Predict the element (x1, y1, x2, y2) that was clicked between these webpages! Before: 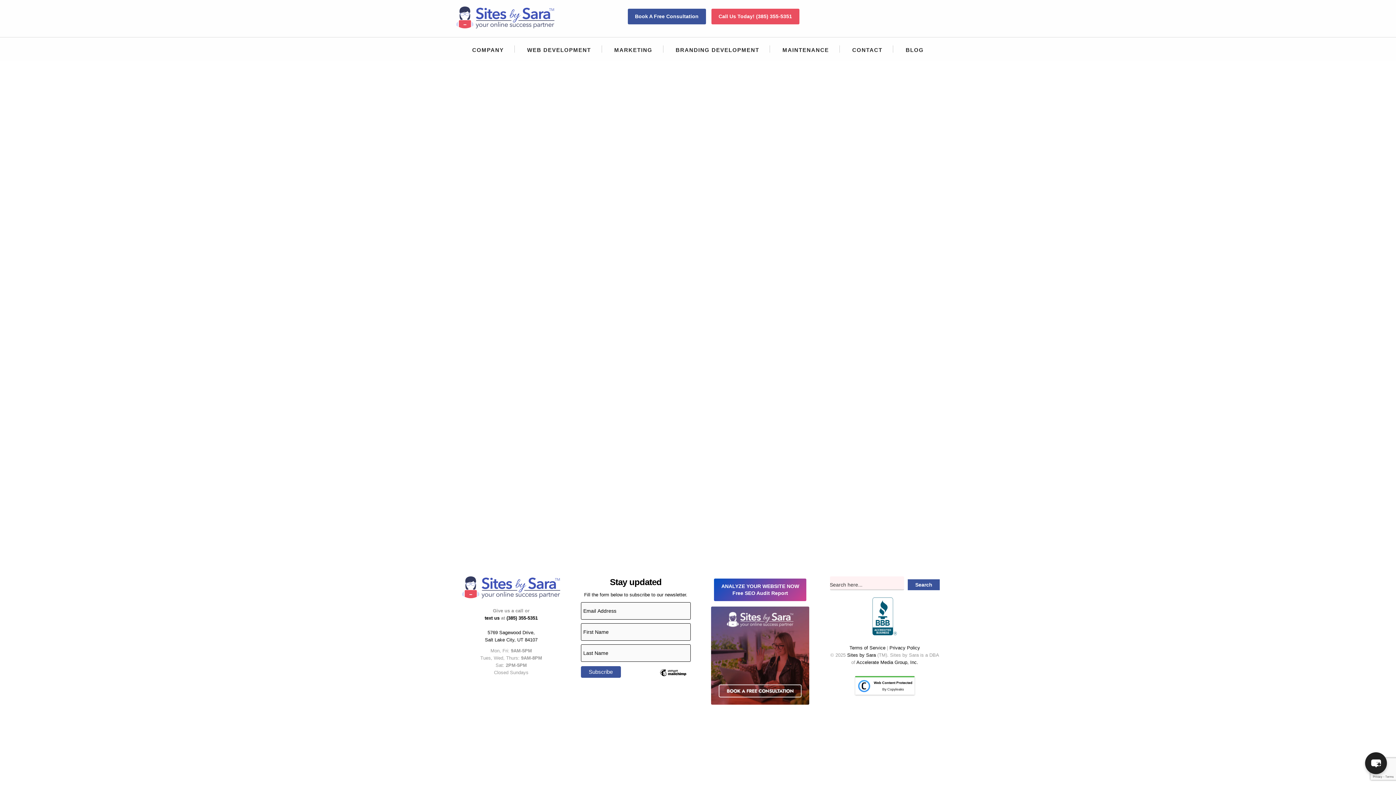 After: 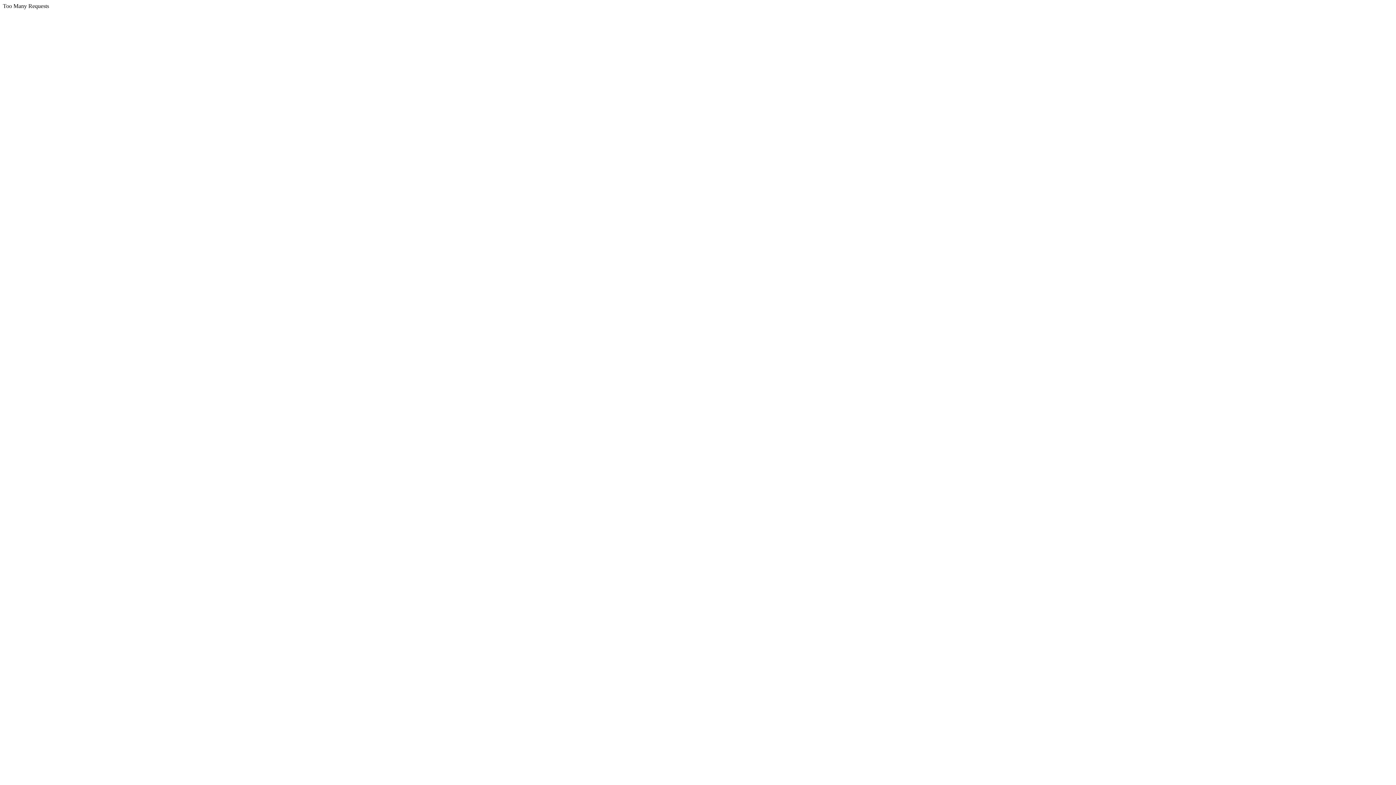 Action: bbox: (889, 645, 920, 650) label: Privacy Policy